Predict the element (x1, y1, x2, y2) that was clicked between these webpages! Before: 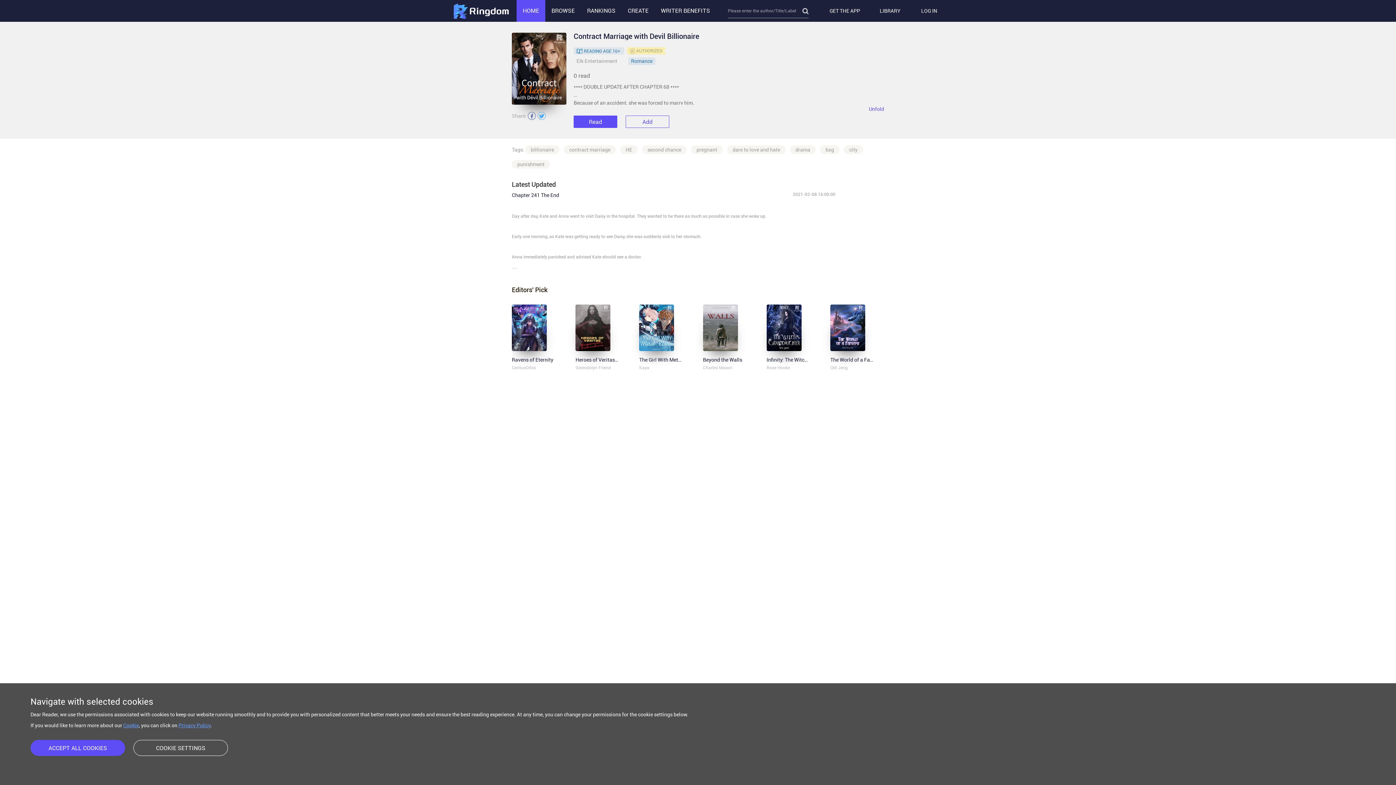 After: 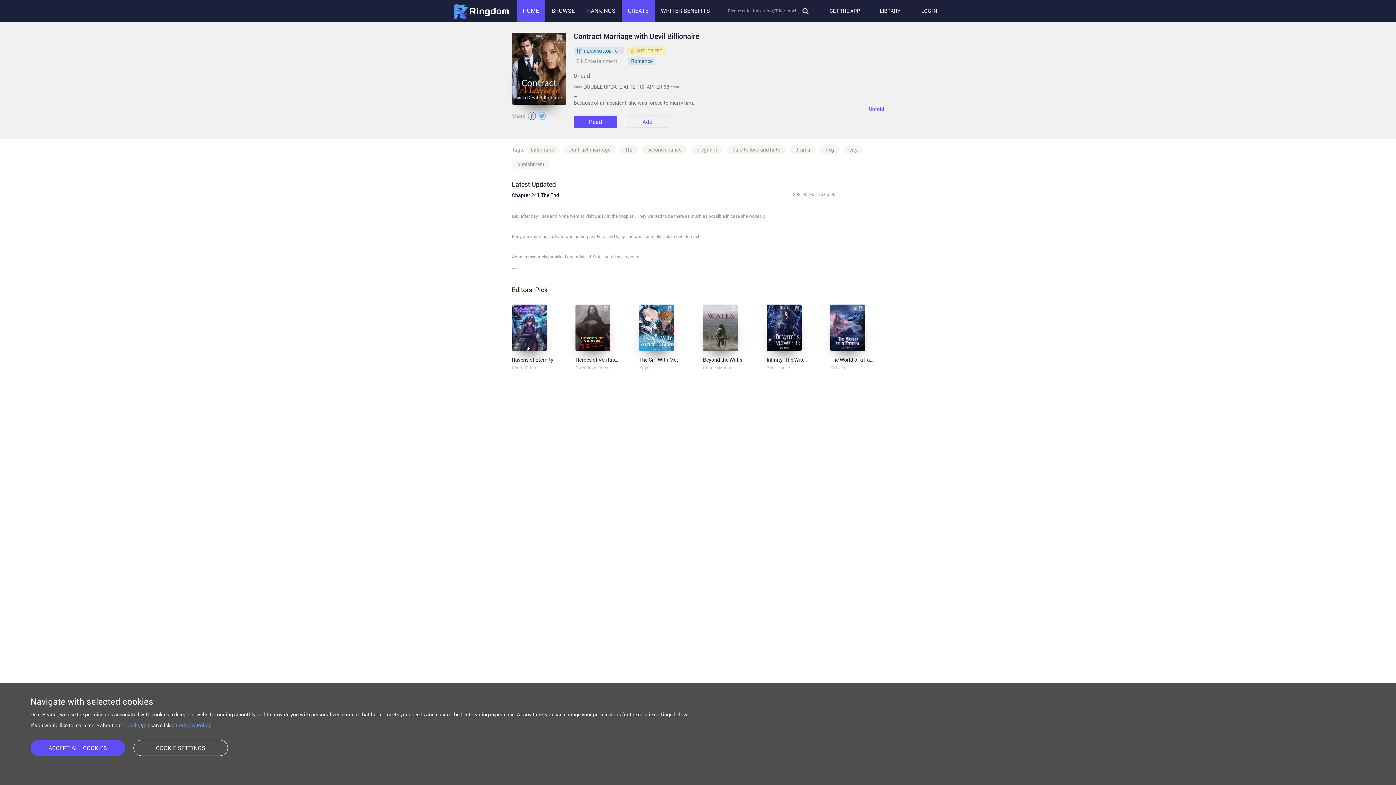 Action: label: CREATE bbox: (628, 0, 648, 21)